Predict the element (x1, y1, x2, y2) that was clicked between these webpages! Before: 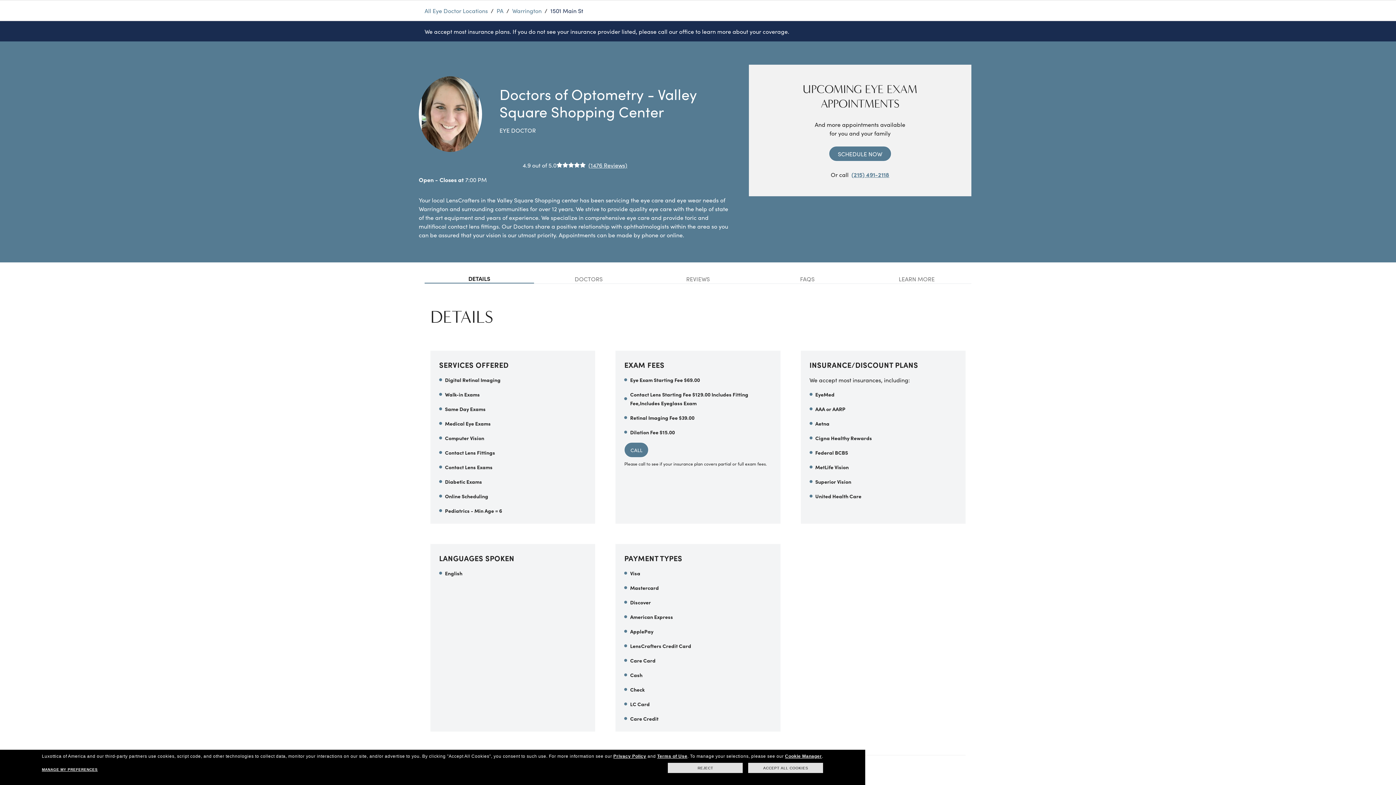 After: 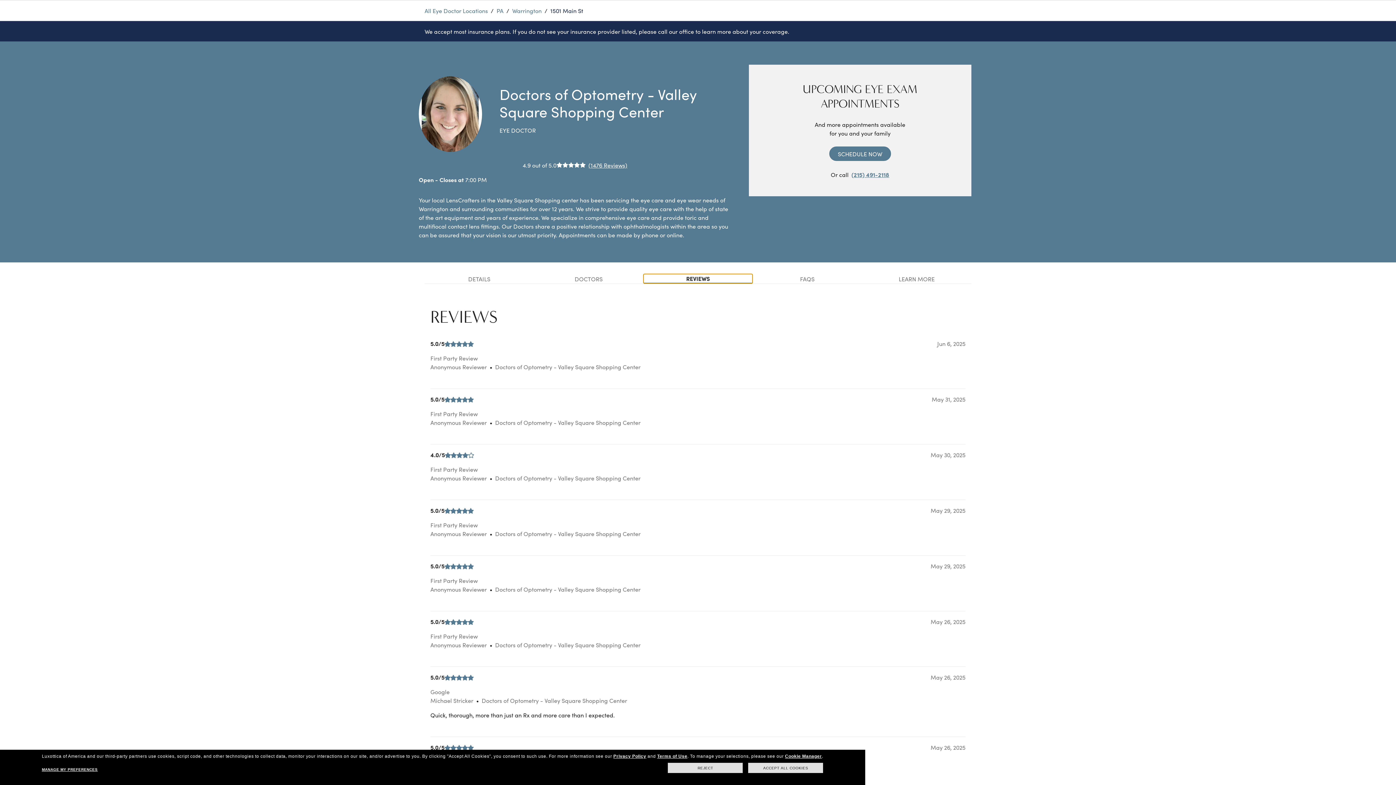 Action: label: REVIEWS bbox: (643, 274, 752, 283)